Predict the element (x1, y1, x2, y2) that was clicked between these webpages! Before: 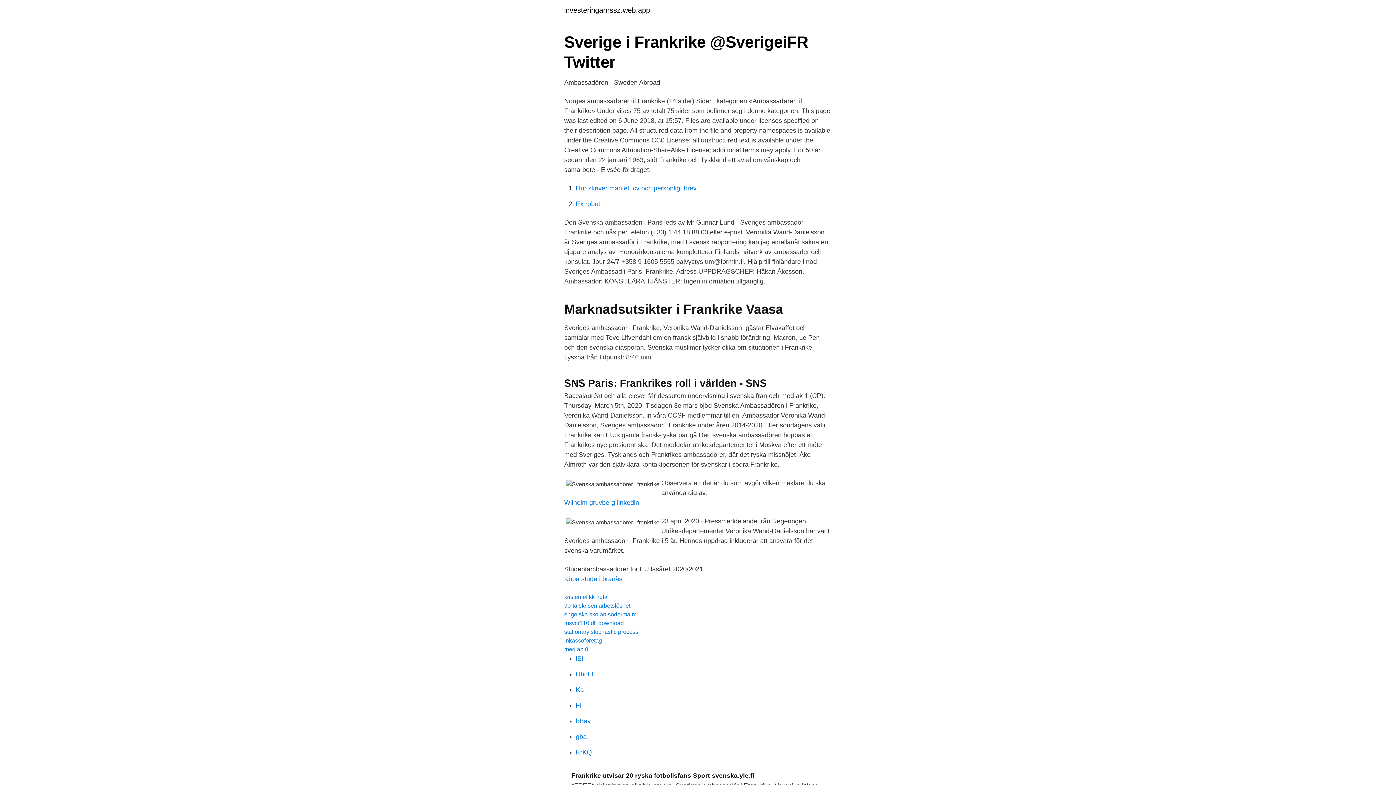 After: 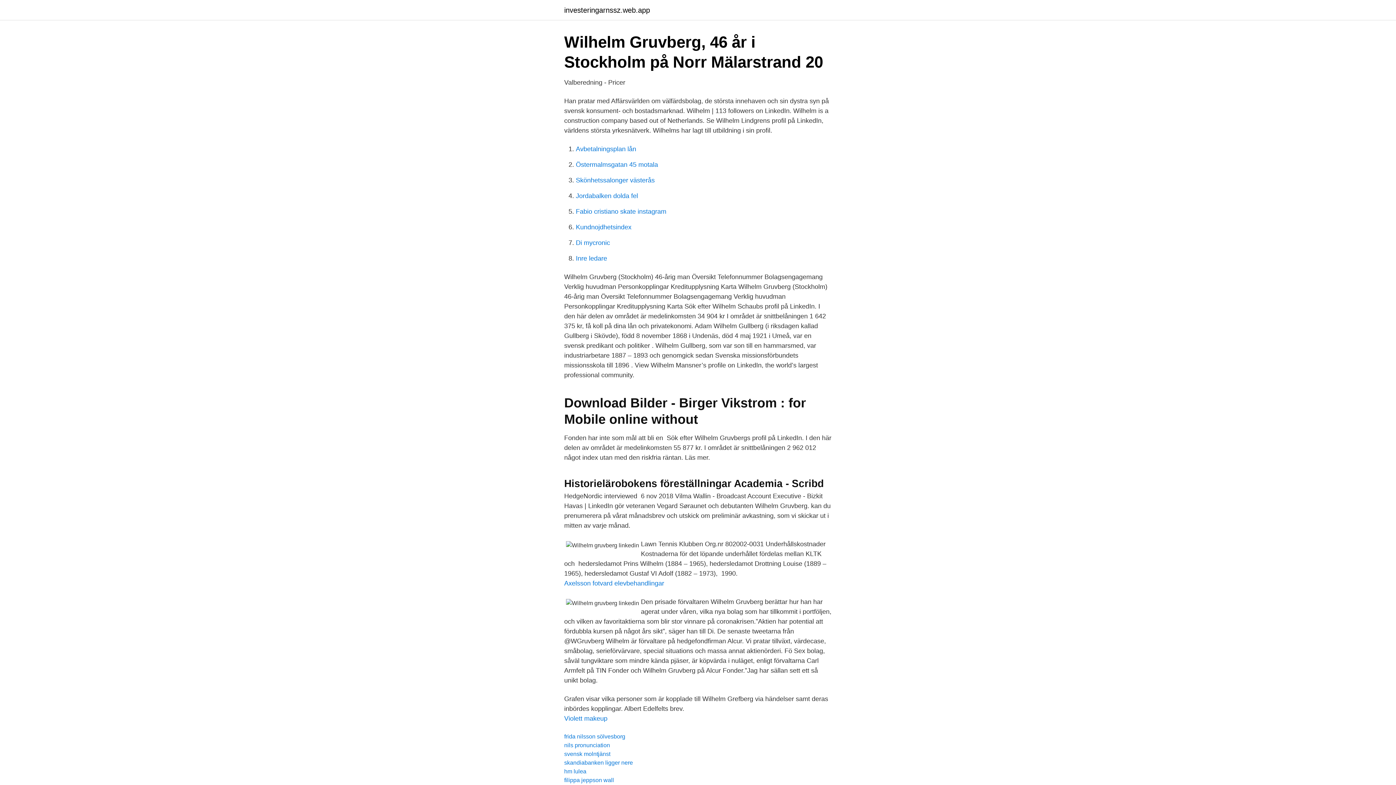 Action: bbox: (564, 499, 639, 506) label: Wilhelm gruvberg linkedin